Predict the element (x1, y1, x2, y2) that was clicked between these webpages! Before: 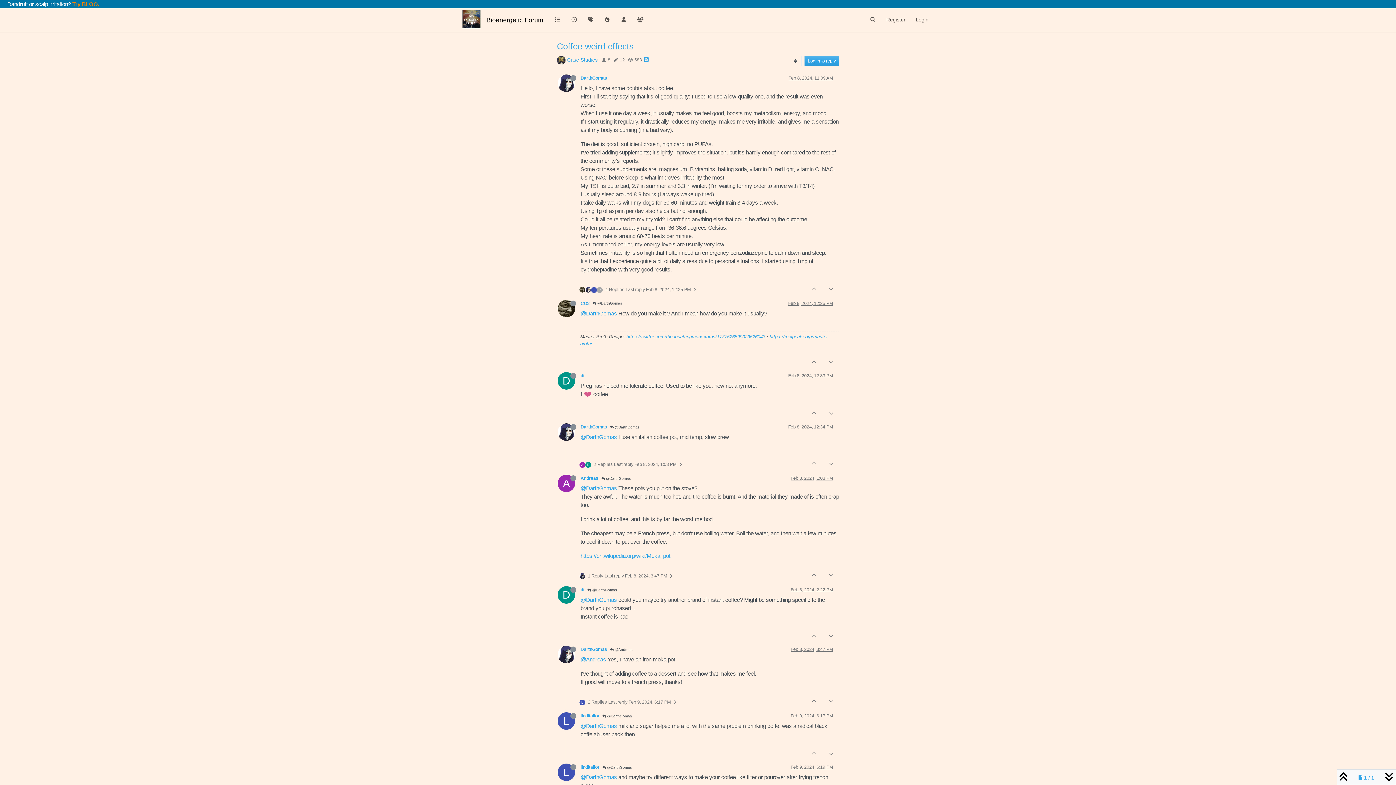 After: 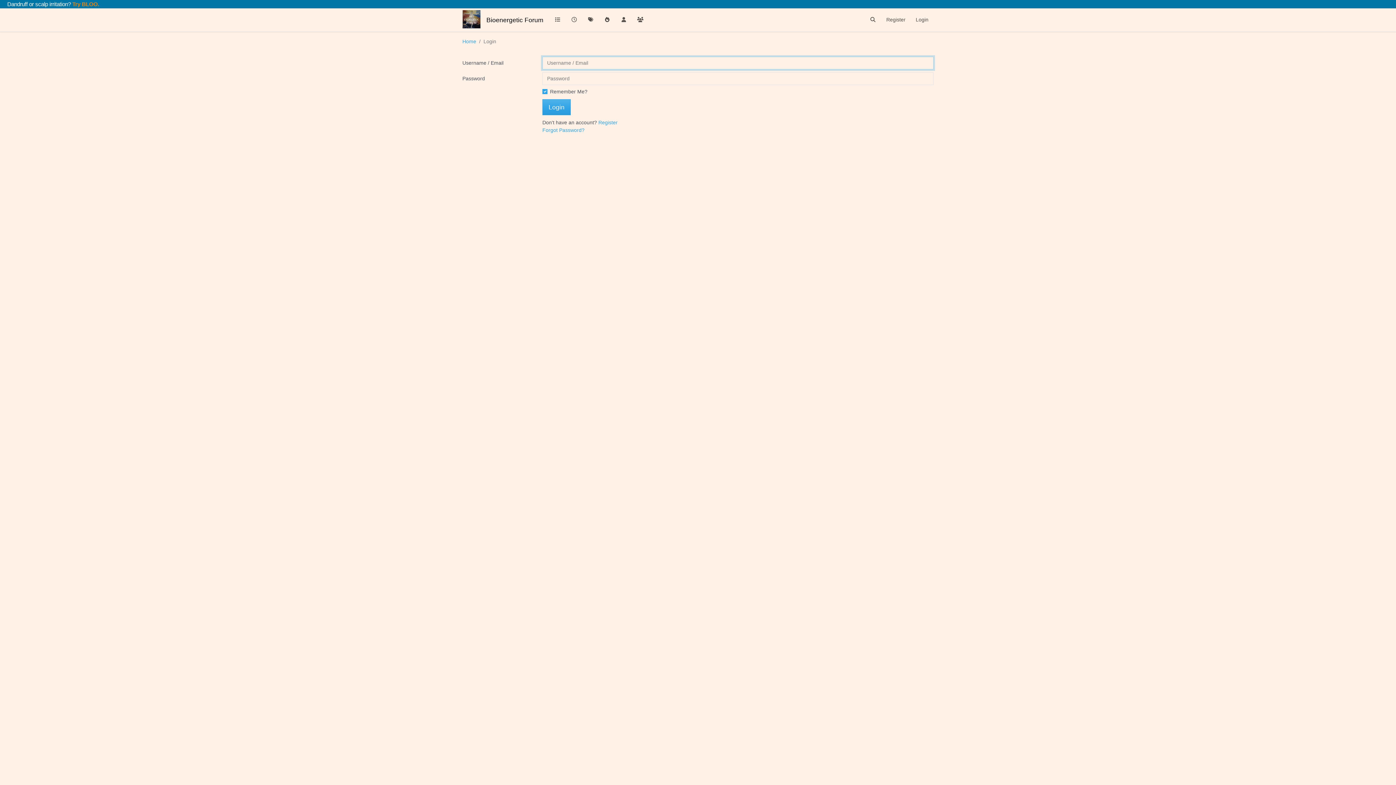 Action: bbox: (806, 353, 822, 371)